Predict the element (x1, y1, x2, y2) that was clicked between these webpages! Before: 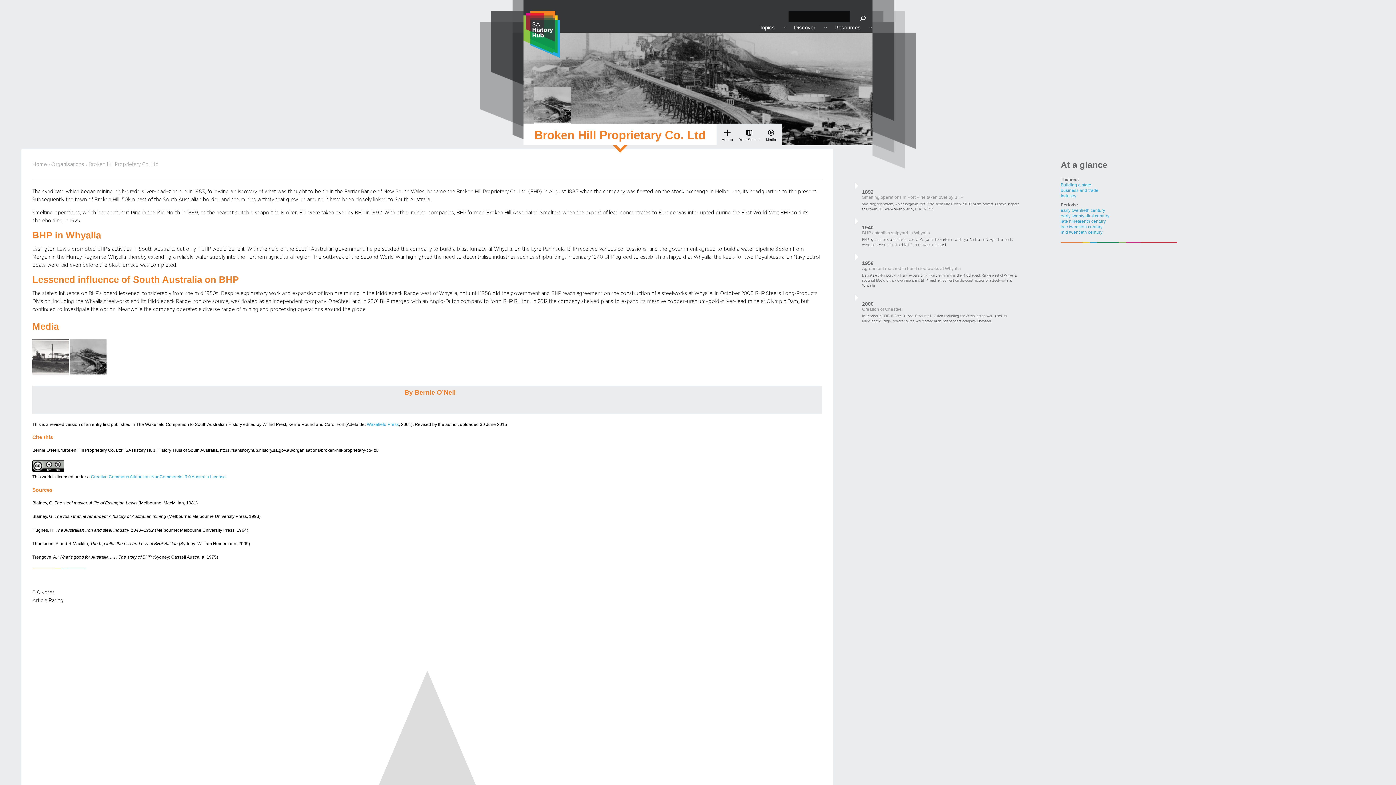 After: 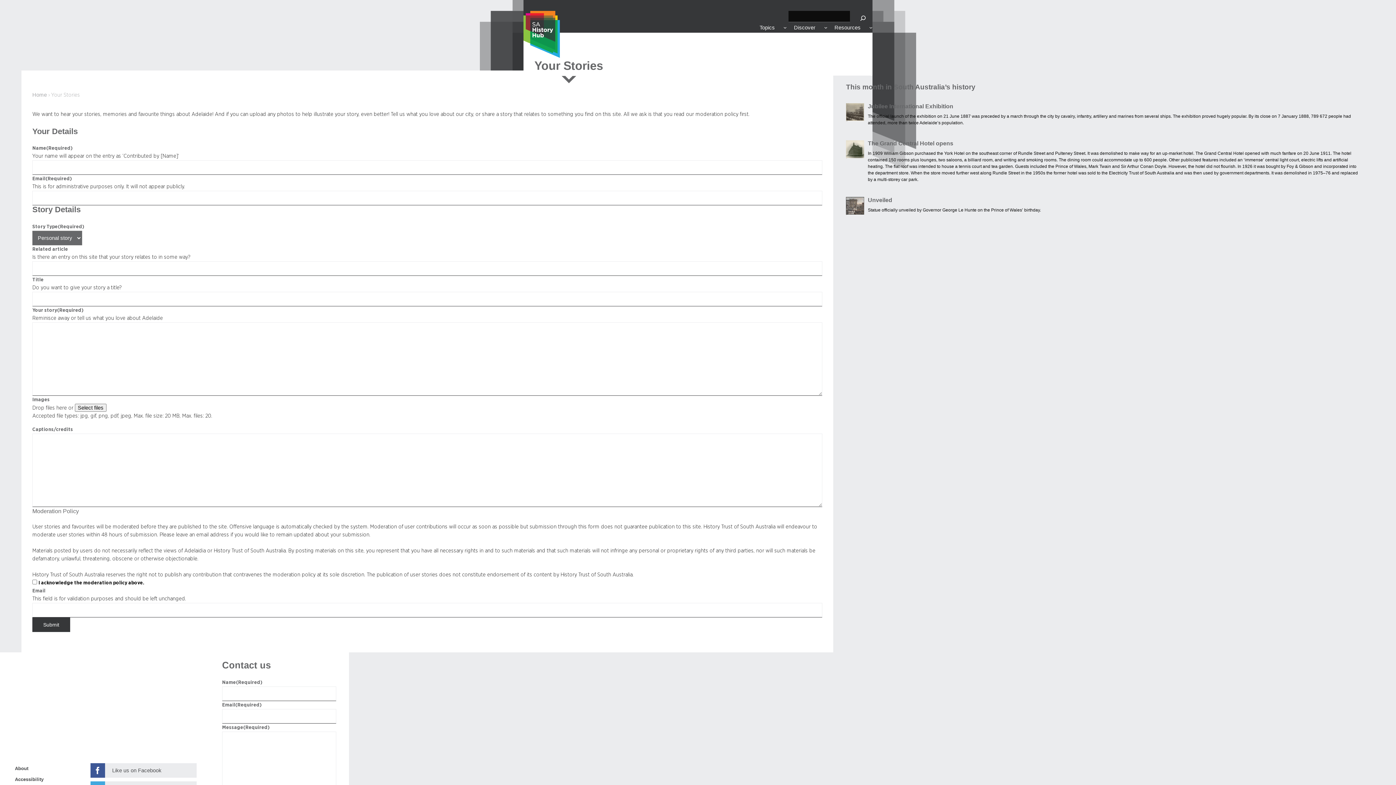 Action: bbox: (716, 123, 738, 145) label: Add to